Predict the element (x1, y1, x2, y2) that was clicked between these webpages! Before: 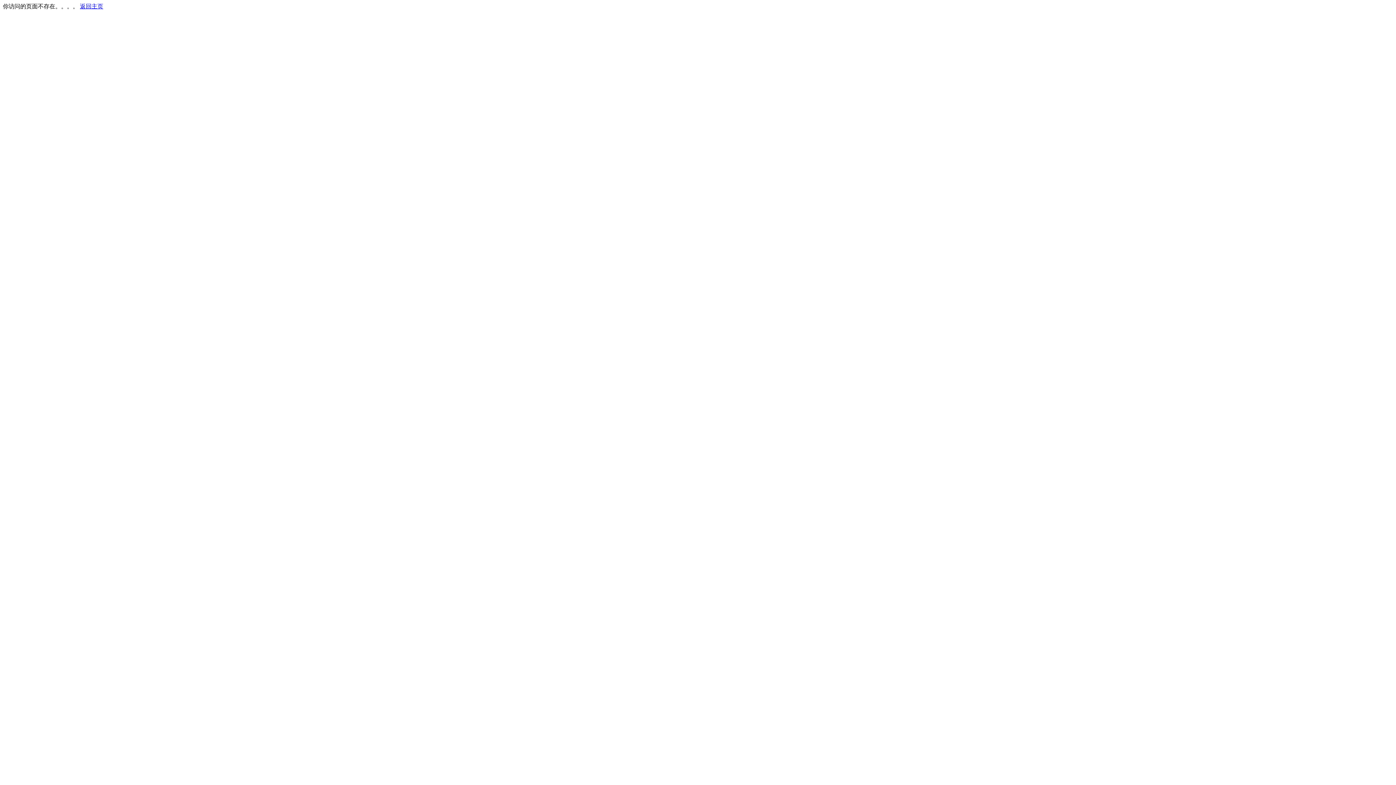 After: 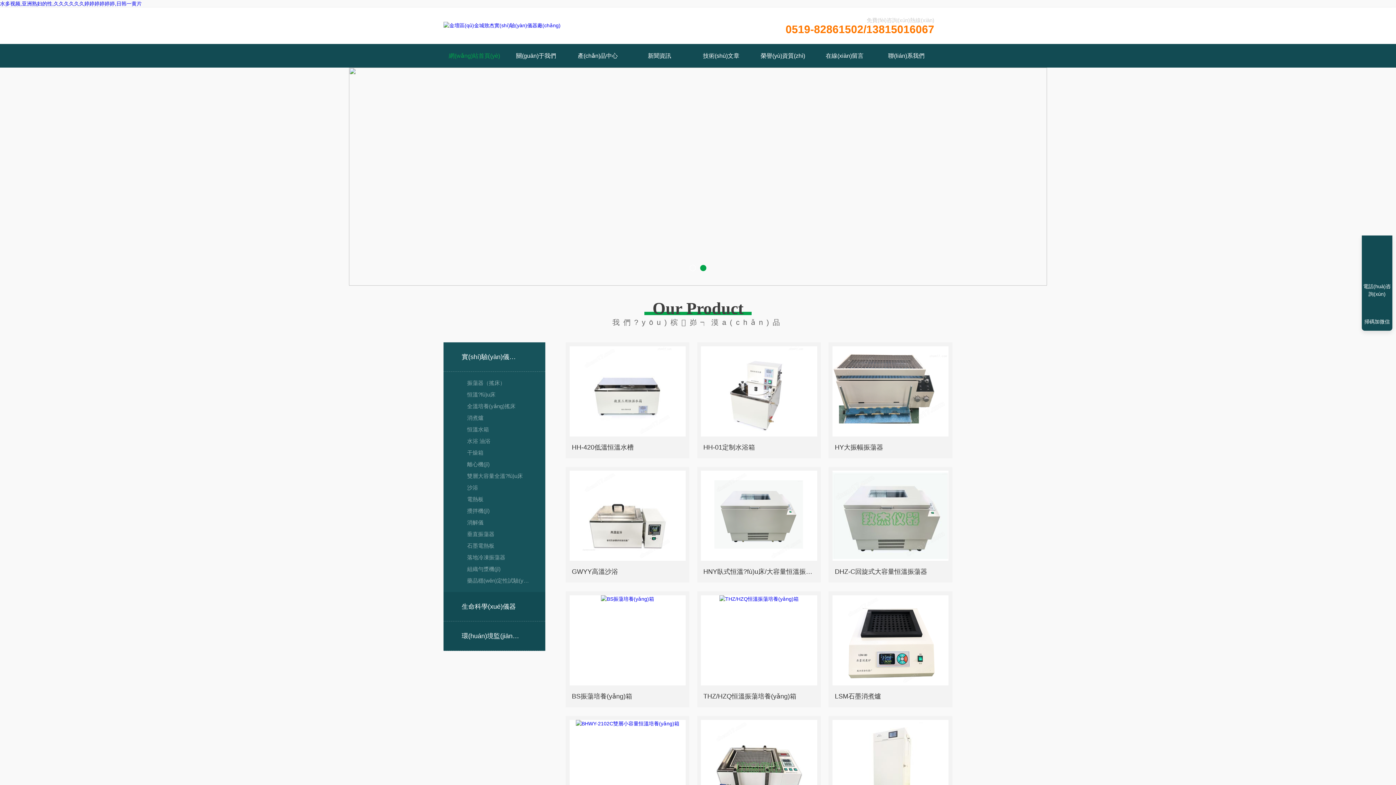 Action: bbox: (80, 3, 103, 9) label: 返回主页